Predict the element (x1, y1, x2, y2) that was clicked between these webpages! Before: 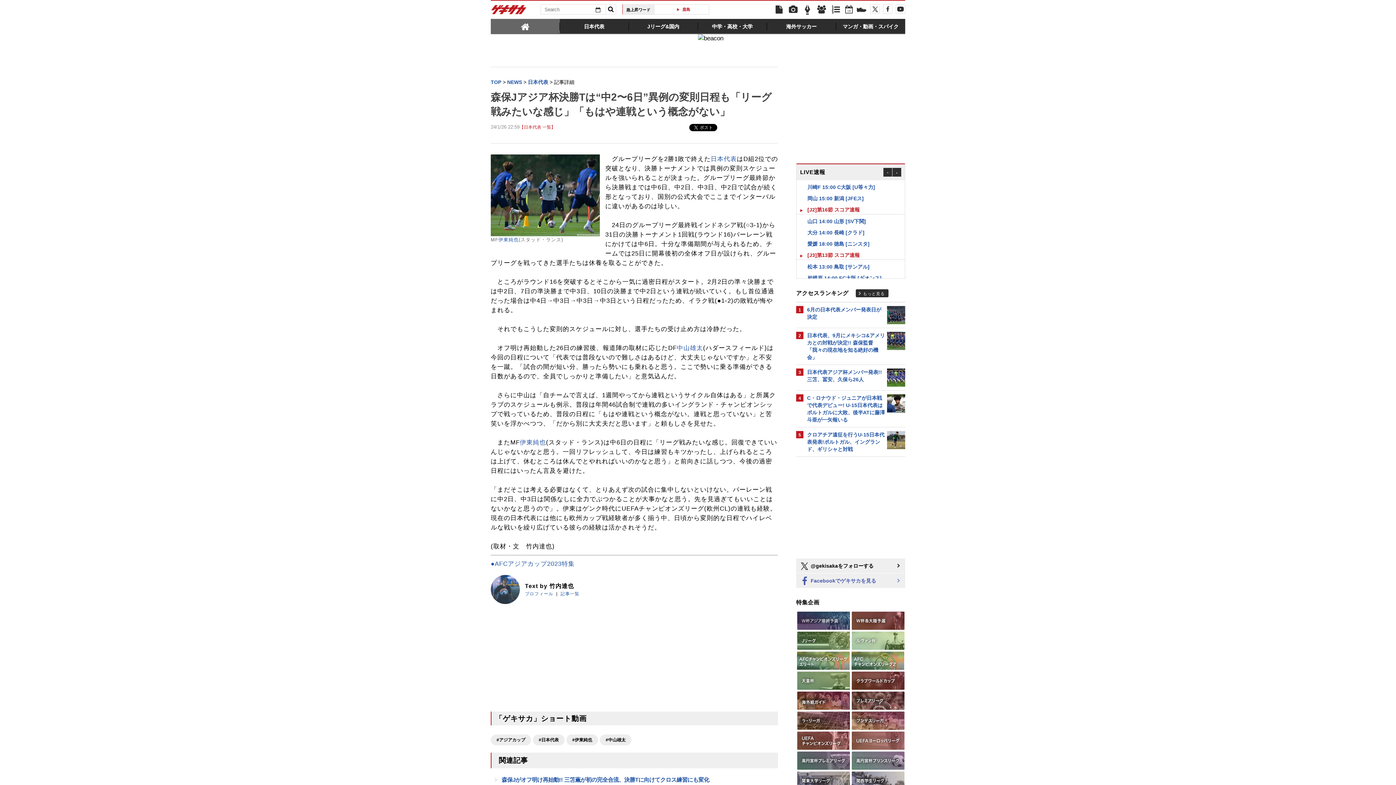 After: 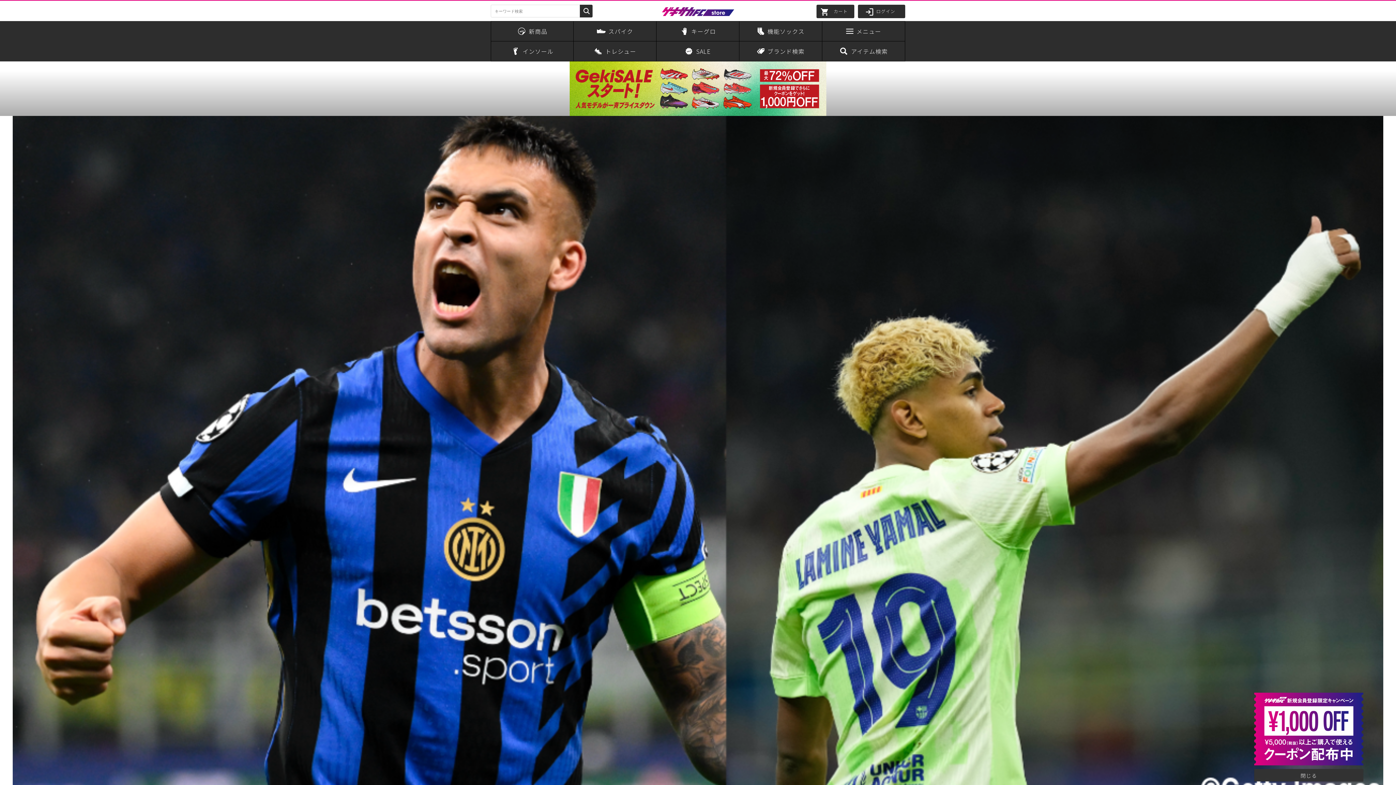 Action: bbox: (856, 5, 867, 16)